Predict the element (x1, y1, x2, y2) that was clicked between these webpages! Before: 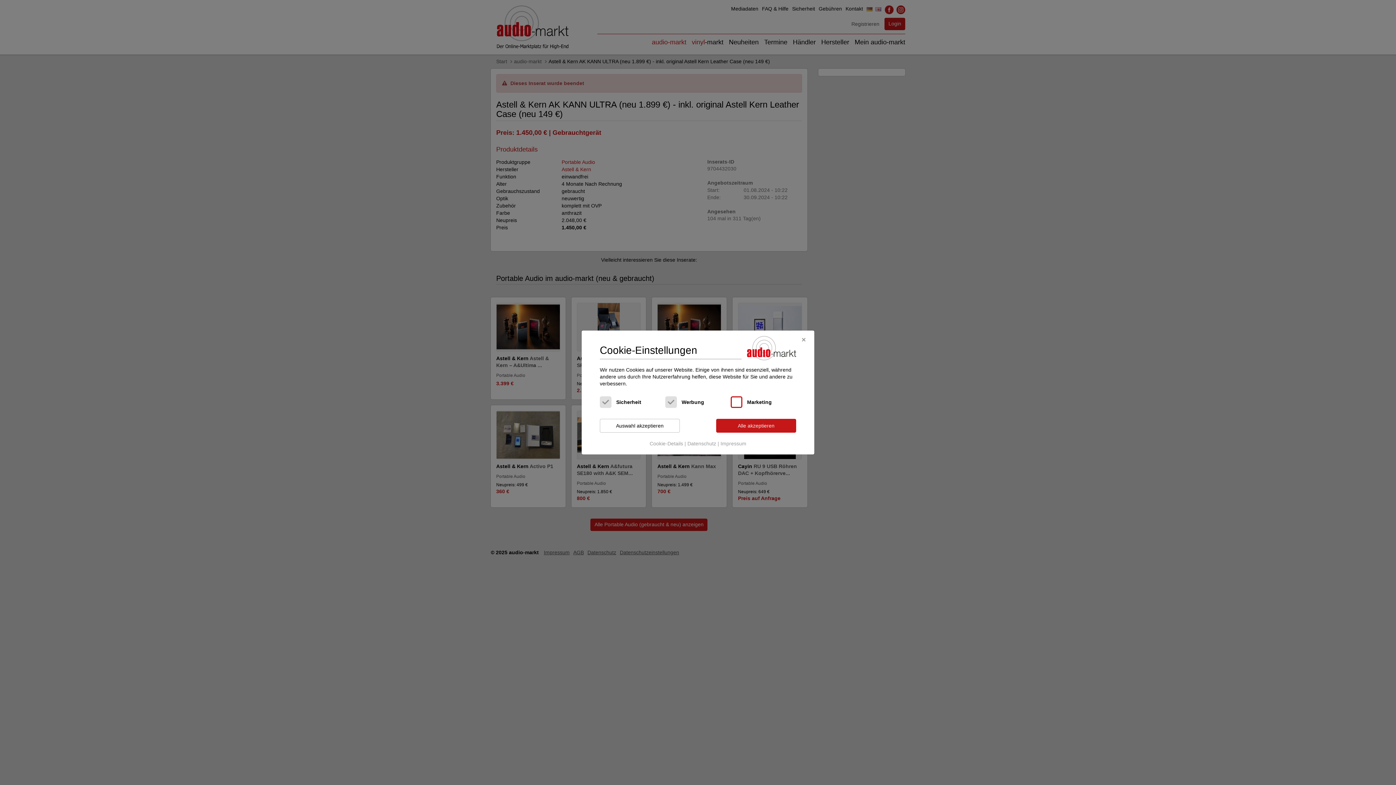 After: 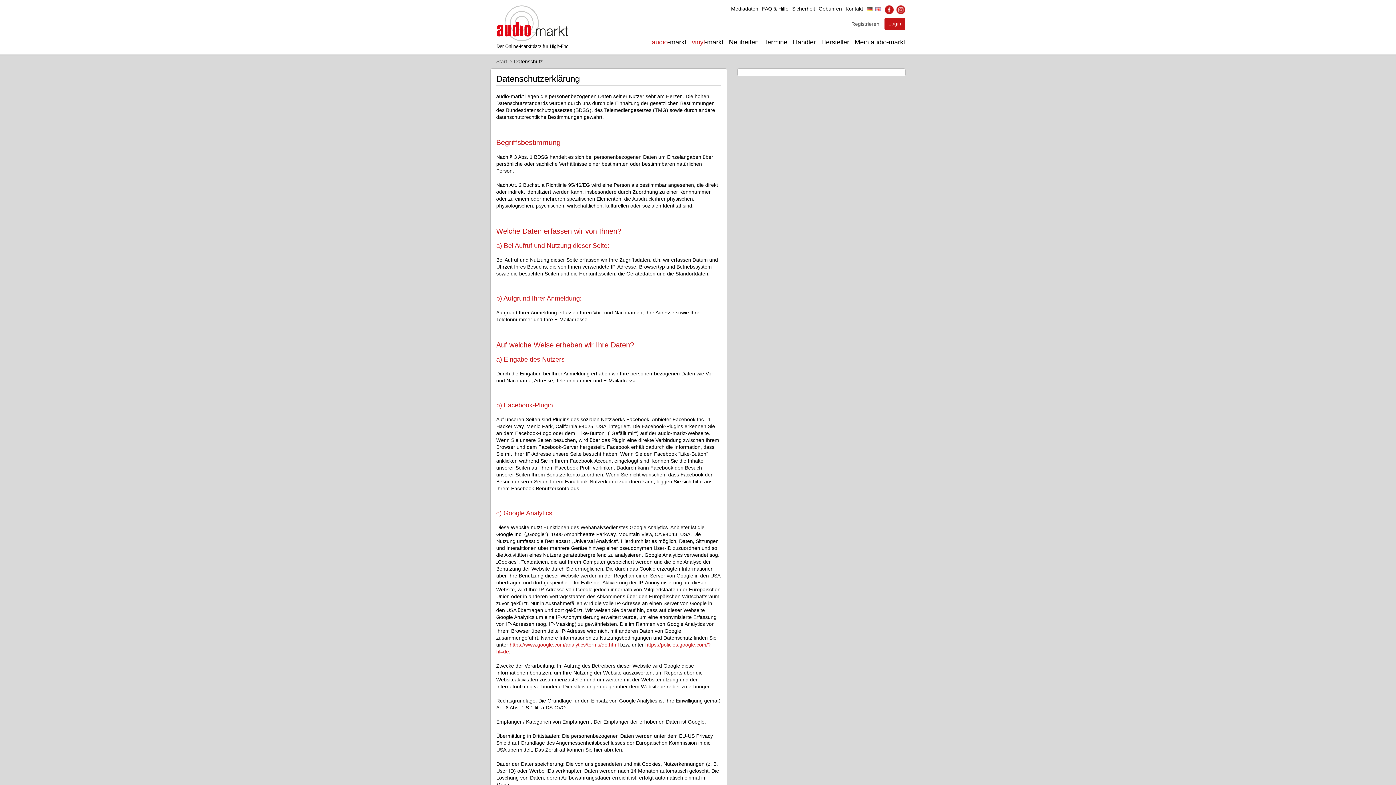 Action: label: Datenschutz bbox: (686, 438, 717, 449)